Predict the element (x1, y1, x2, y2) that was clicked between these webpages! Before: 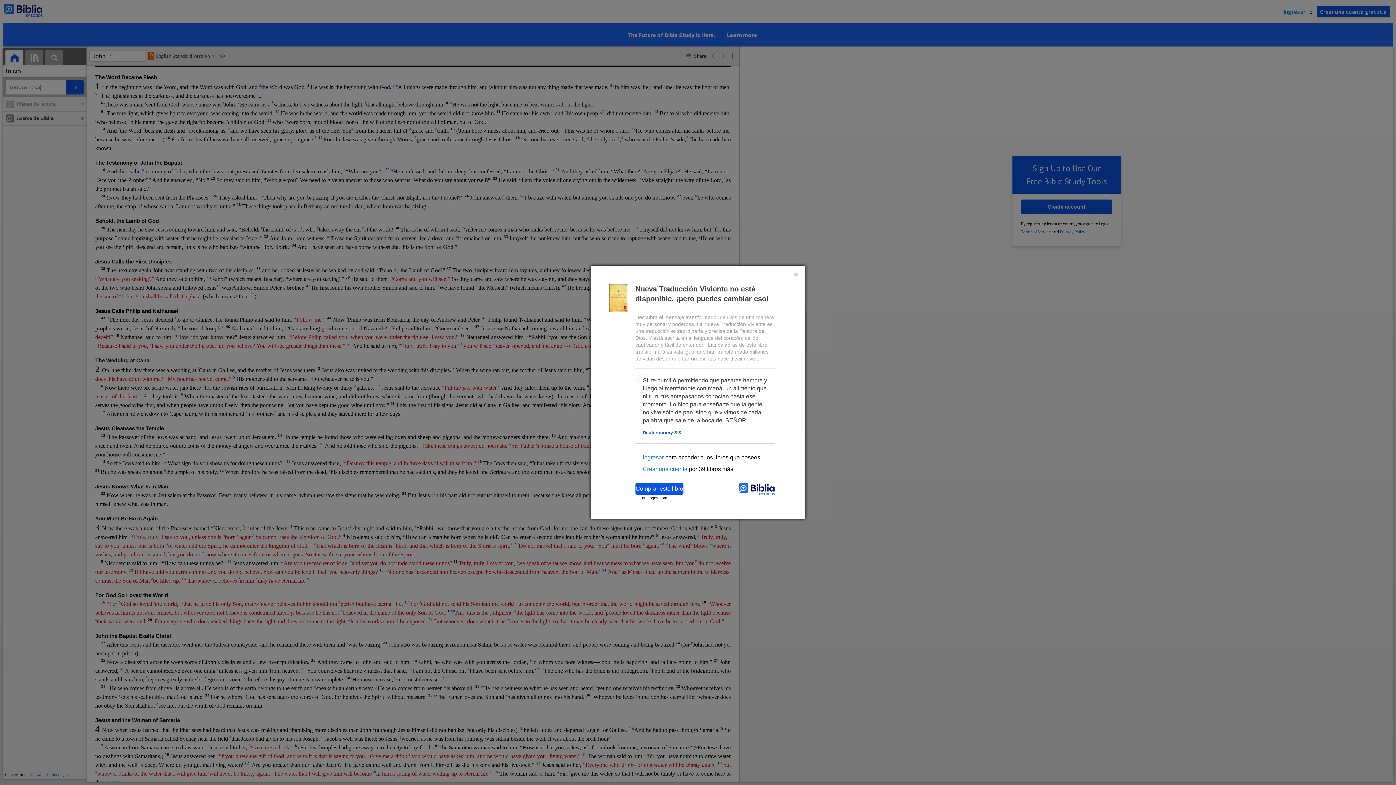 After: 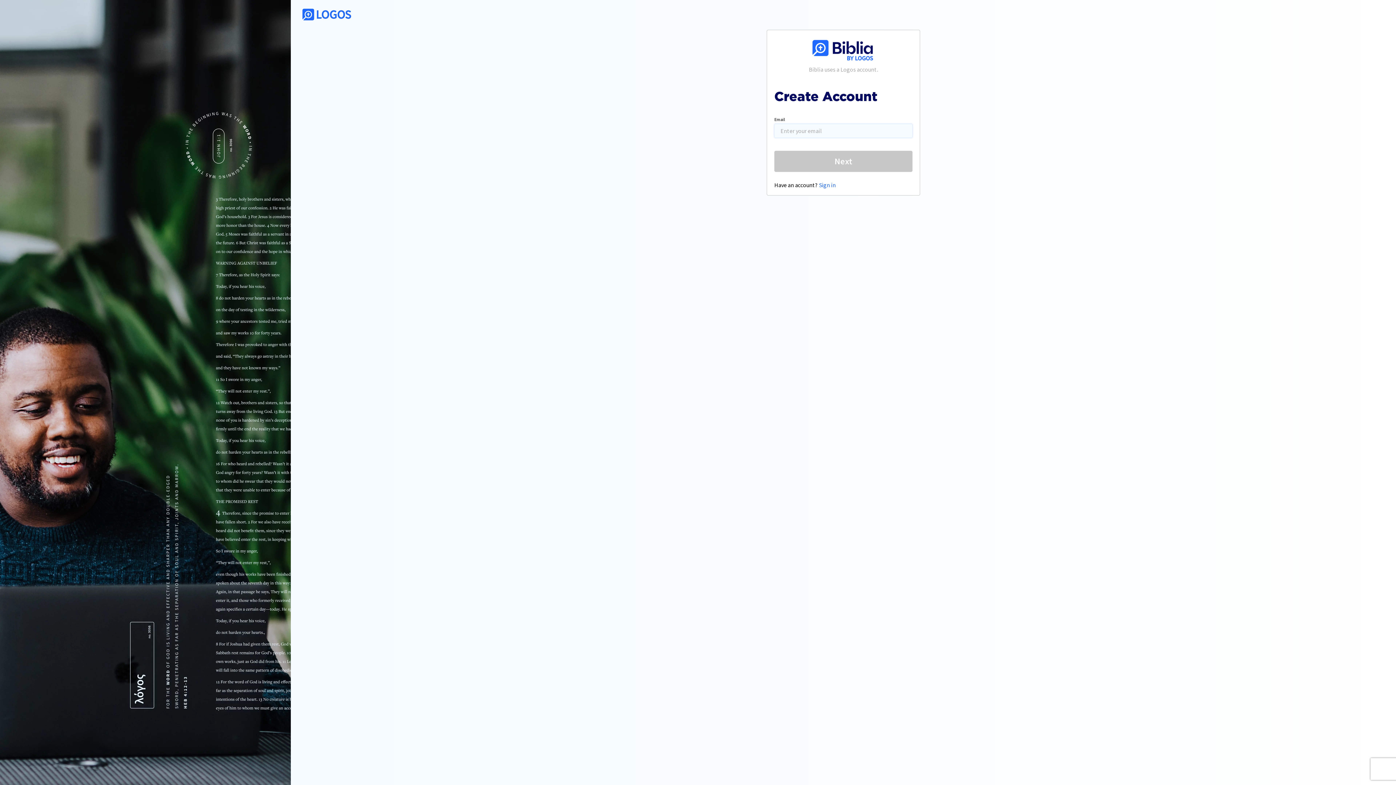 Action: bbox: (642, 466, 687, 472) label: Crear una cuenta